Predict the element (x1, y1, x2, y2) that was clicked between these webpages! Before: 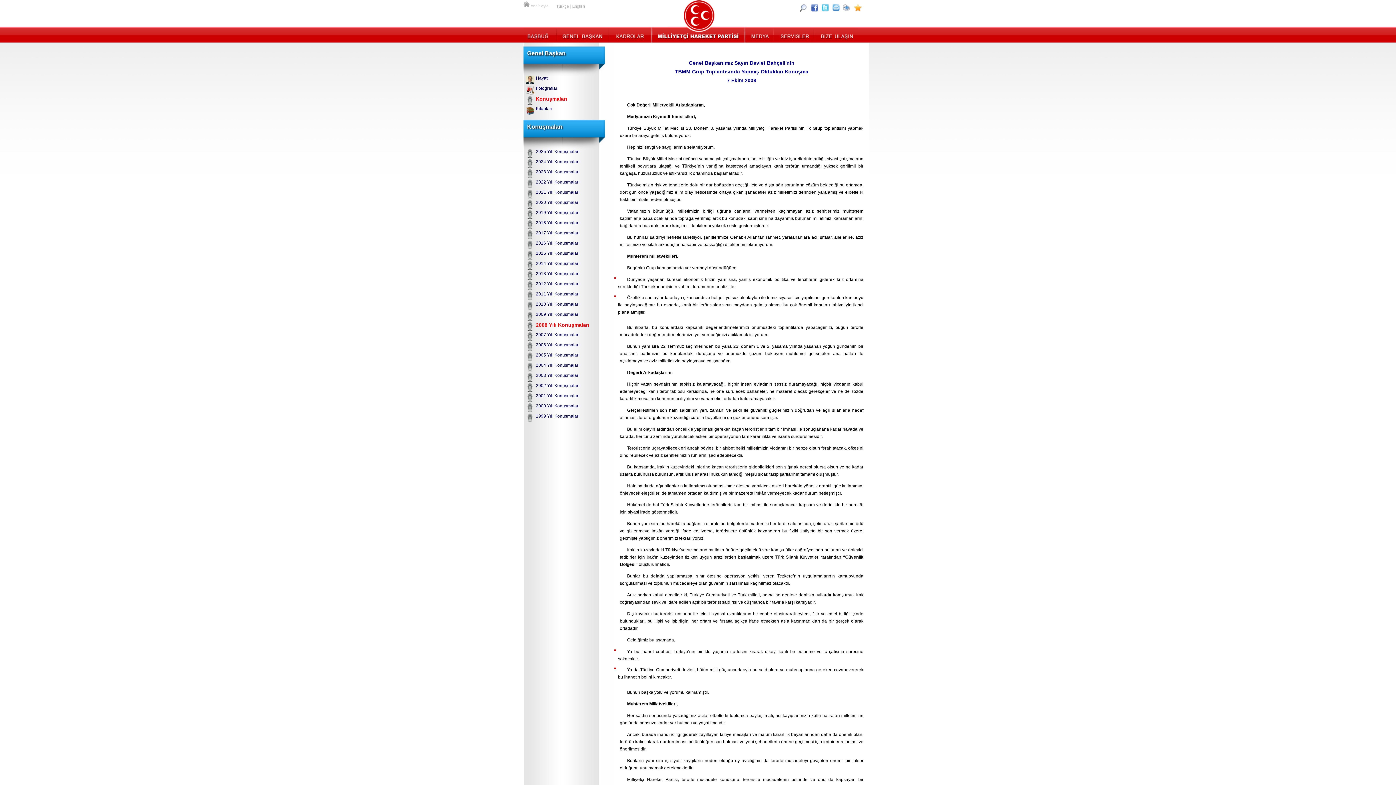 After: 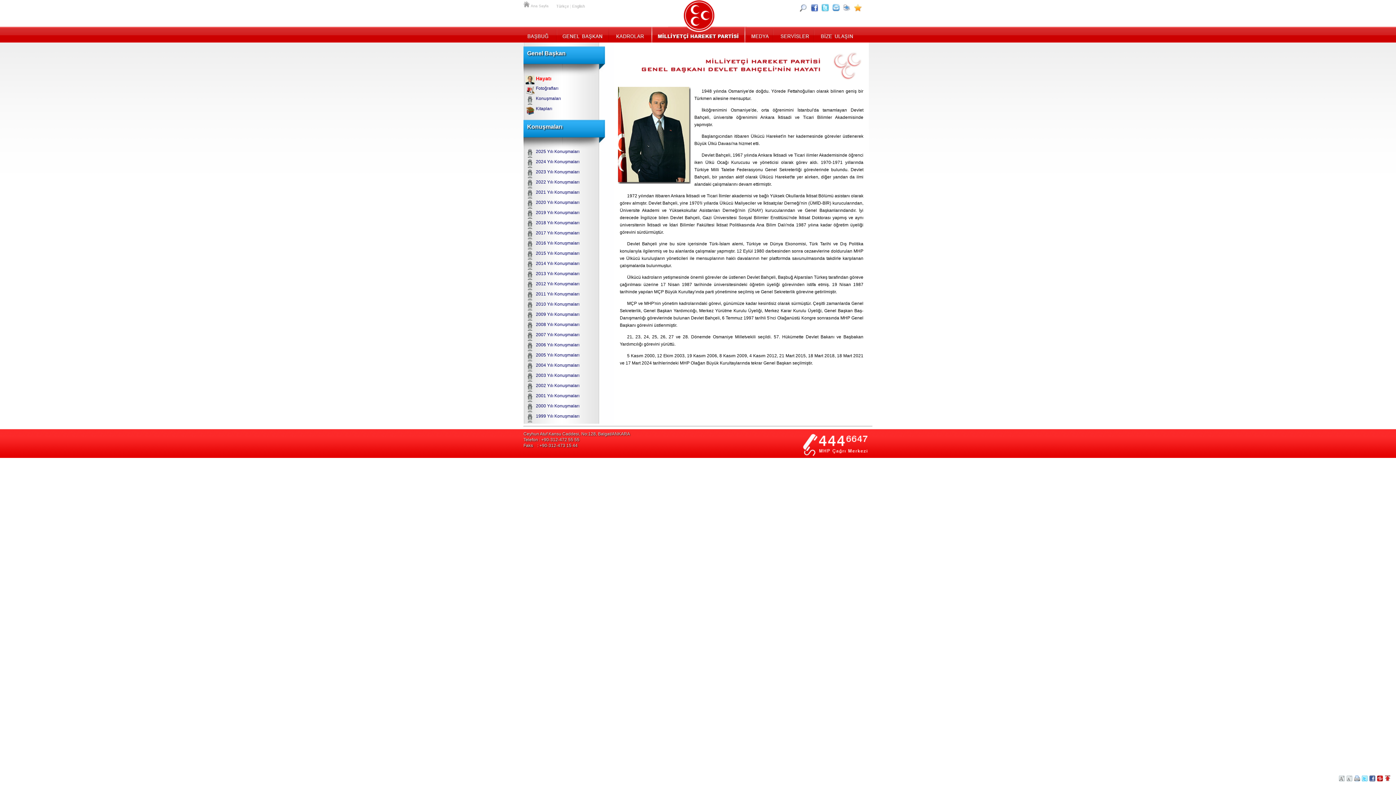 Action: bbox: (556, 26, 609, 42) label: Genel Başkan